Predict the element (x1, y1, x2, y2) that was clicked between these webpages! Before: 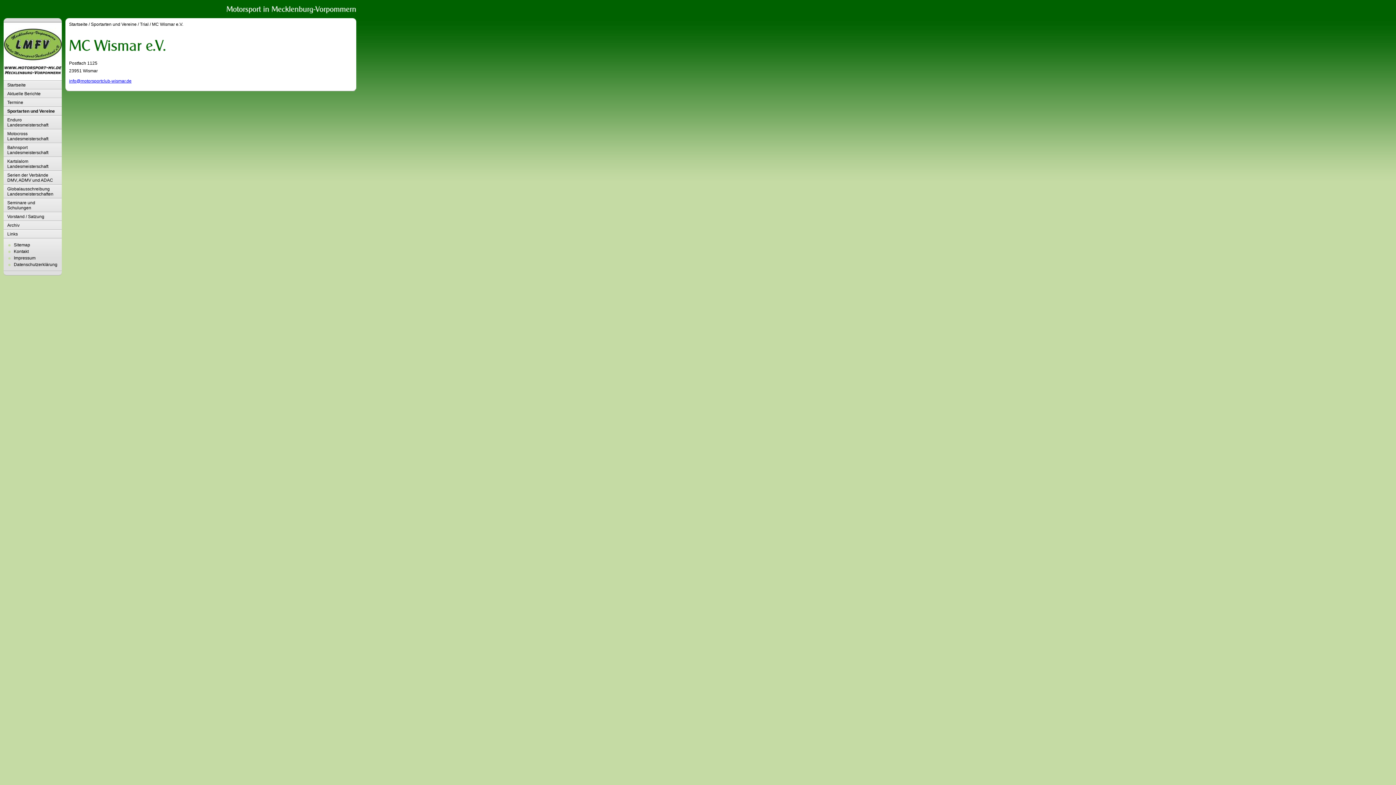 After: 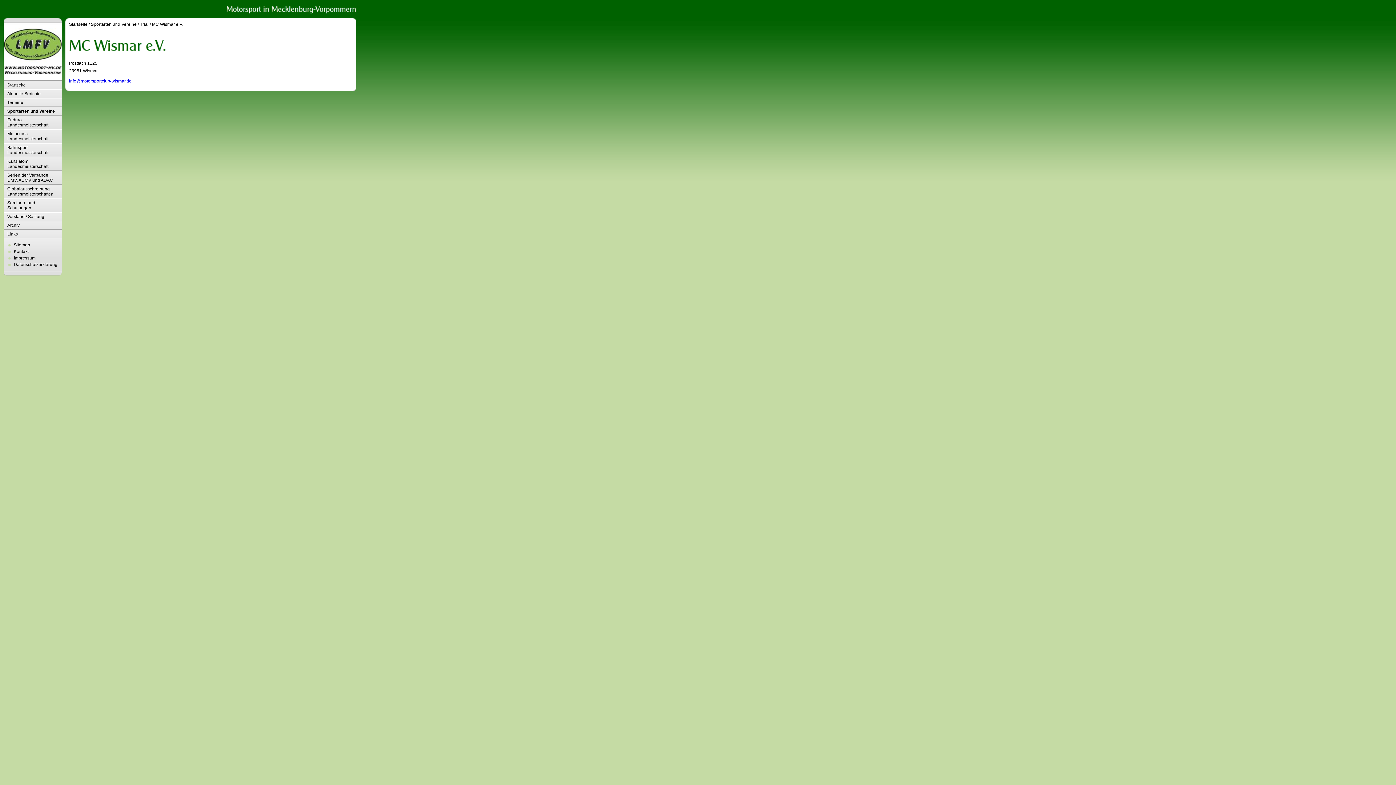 Action: label: MC Wismar e.V. bbox: (152, 21, 183, 26)